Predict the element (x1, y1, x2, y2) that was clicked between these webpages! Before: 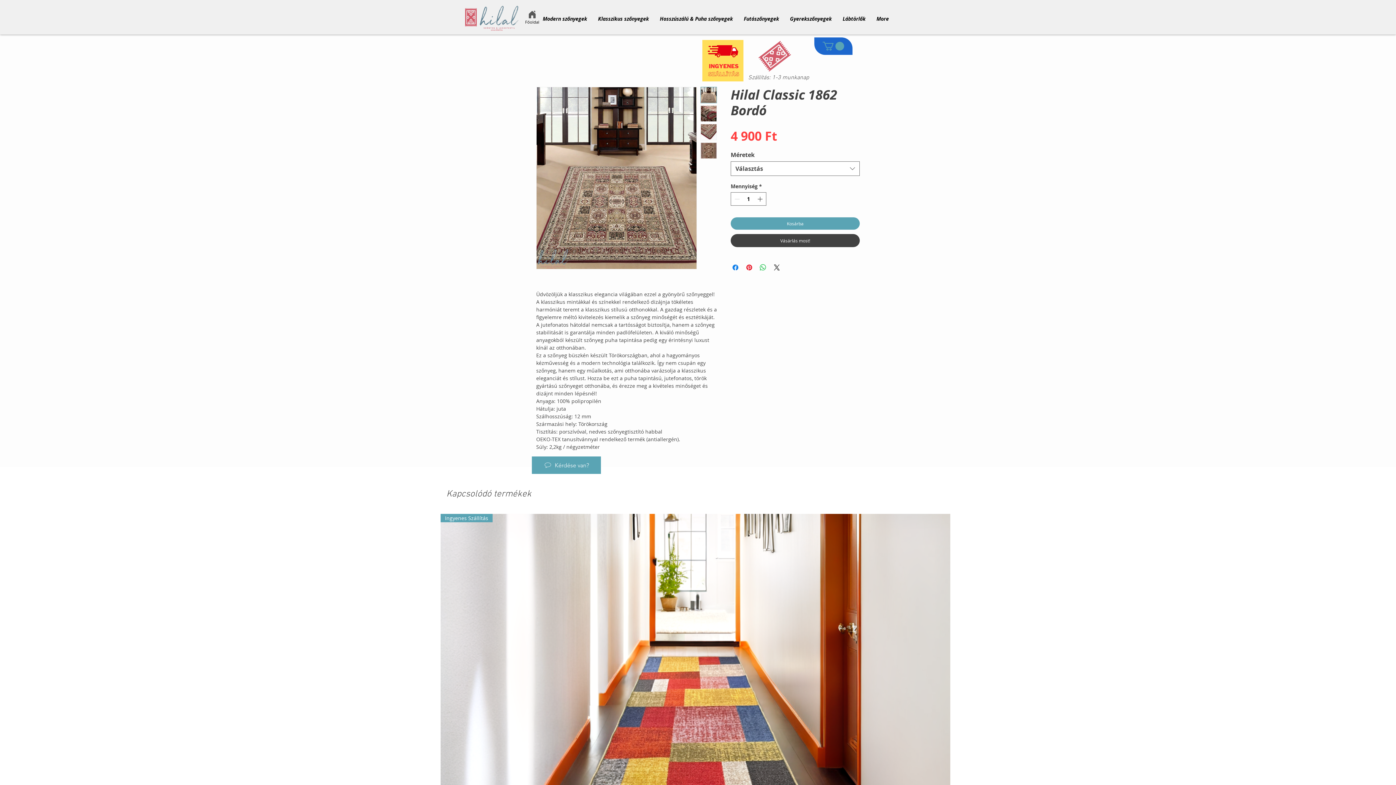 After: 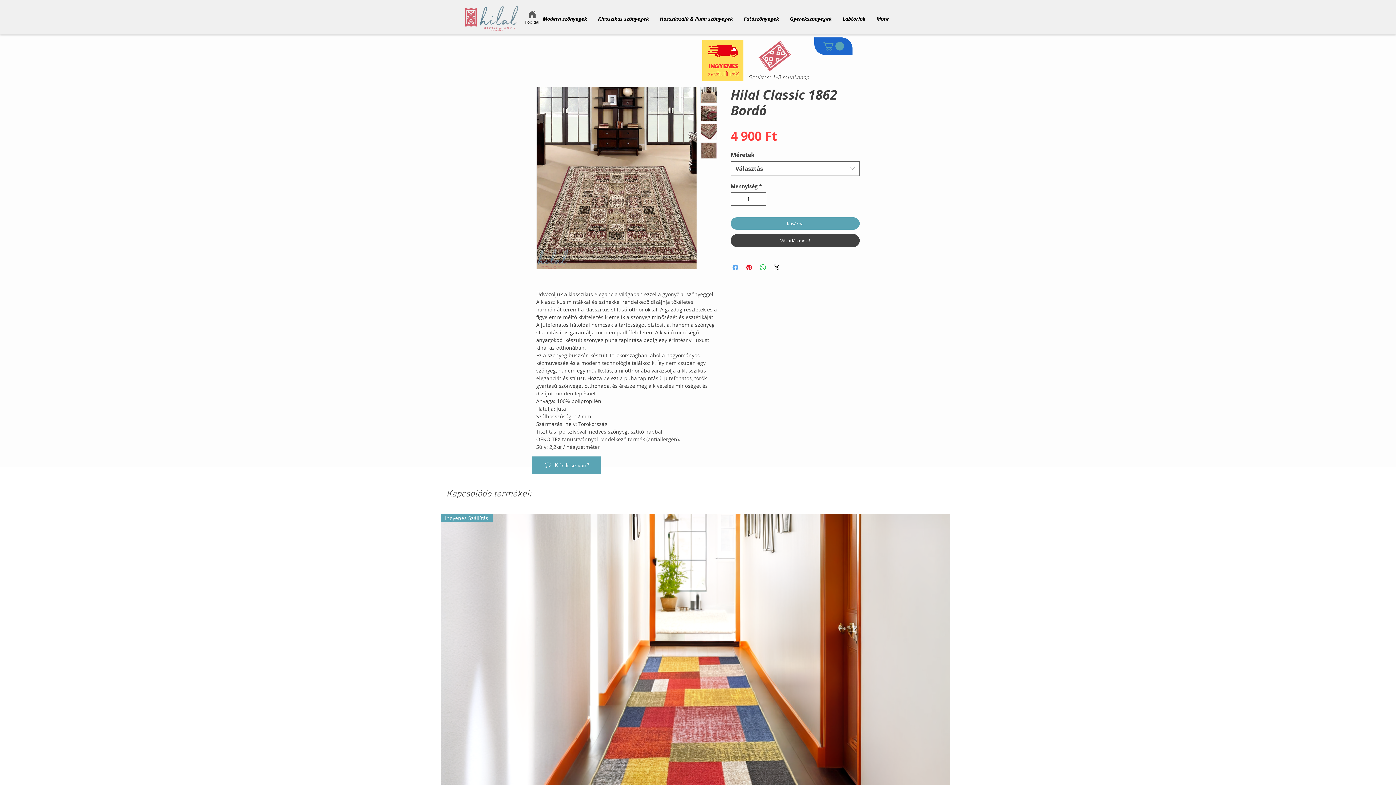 Action: bbox: (731, 263, 740, 272) label: Megosztás a Facebookon